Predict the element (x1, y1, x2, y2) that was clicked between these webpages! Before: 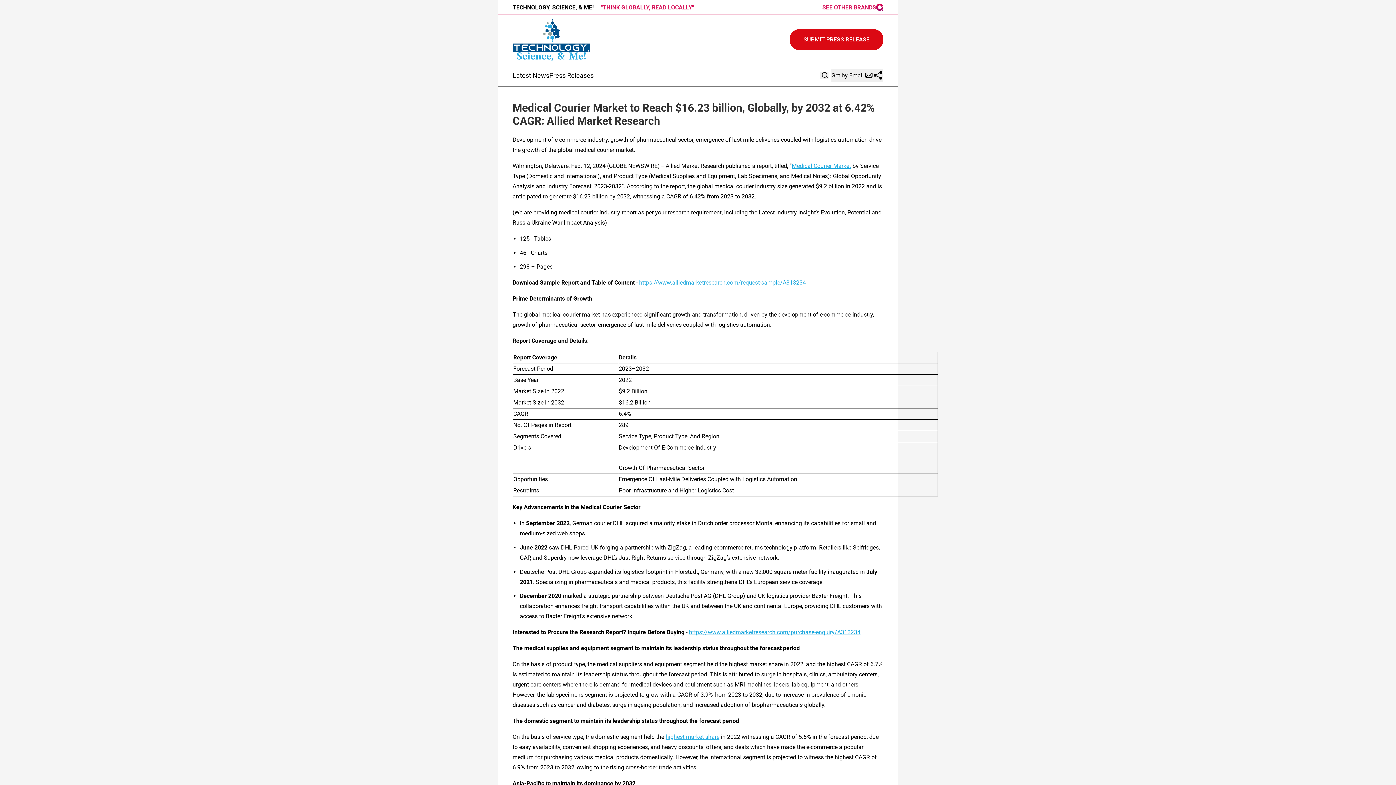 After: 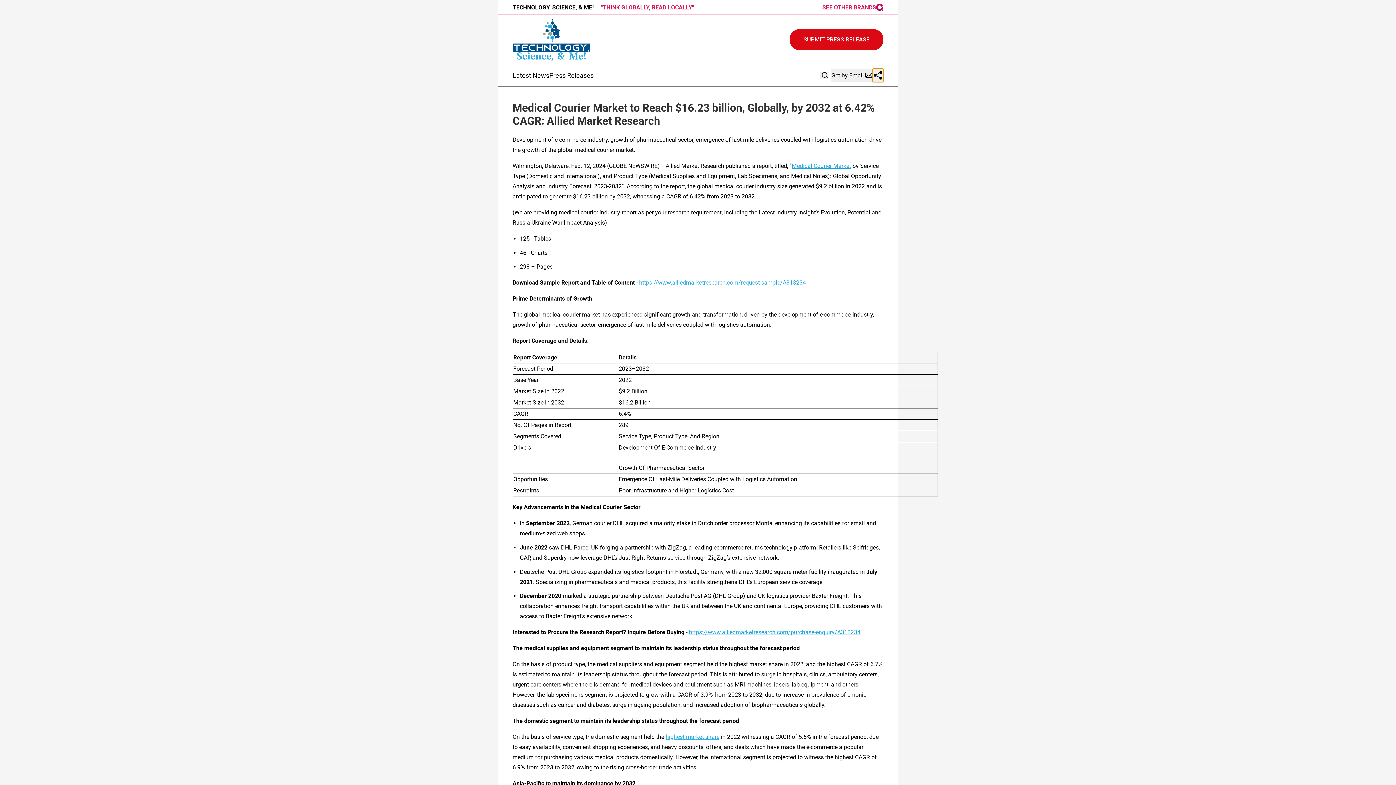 Action: bbox: (872, 68, 883, 82)